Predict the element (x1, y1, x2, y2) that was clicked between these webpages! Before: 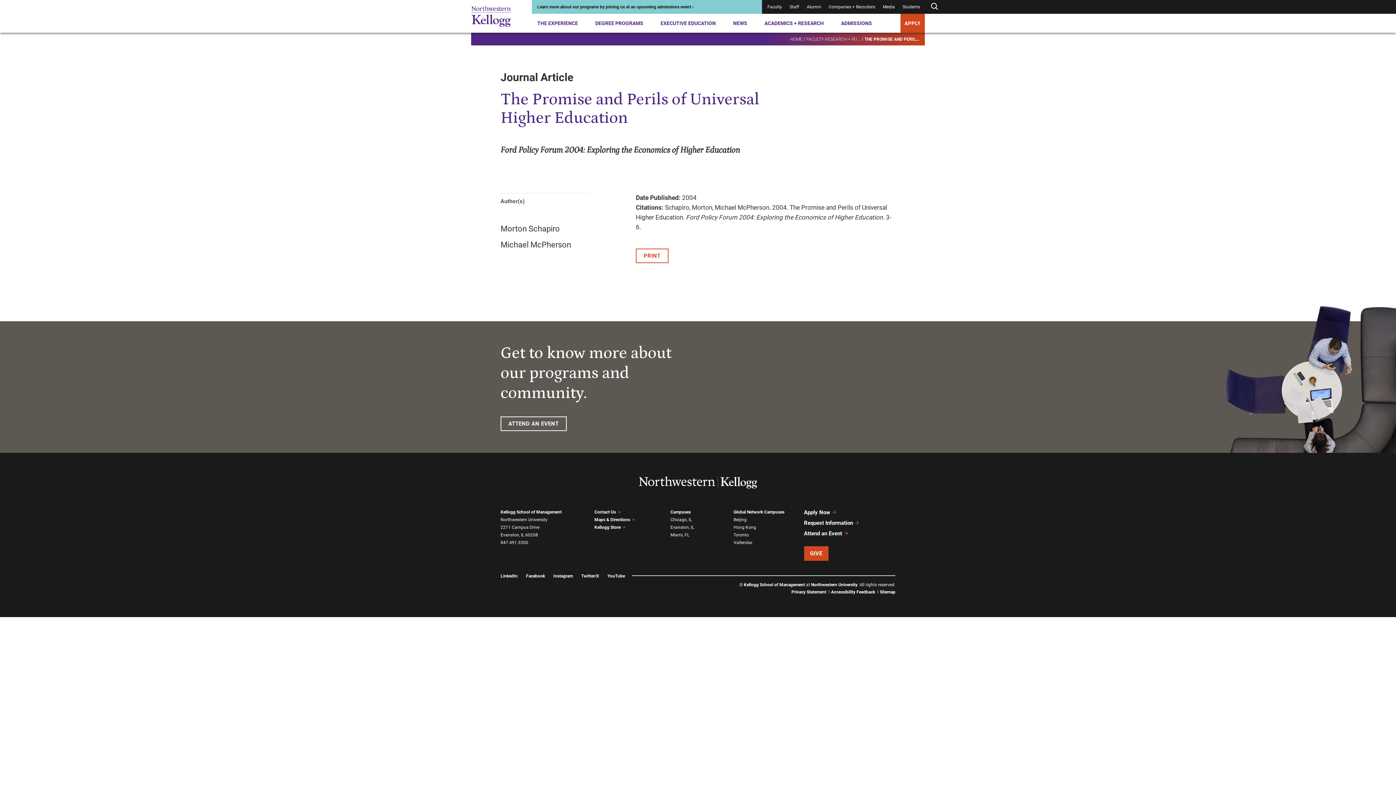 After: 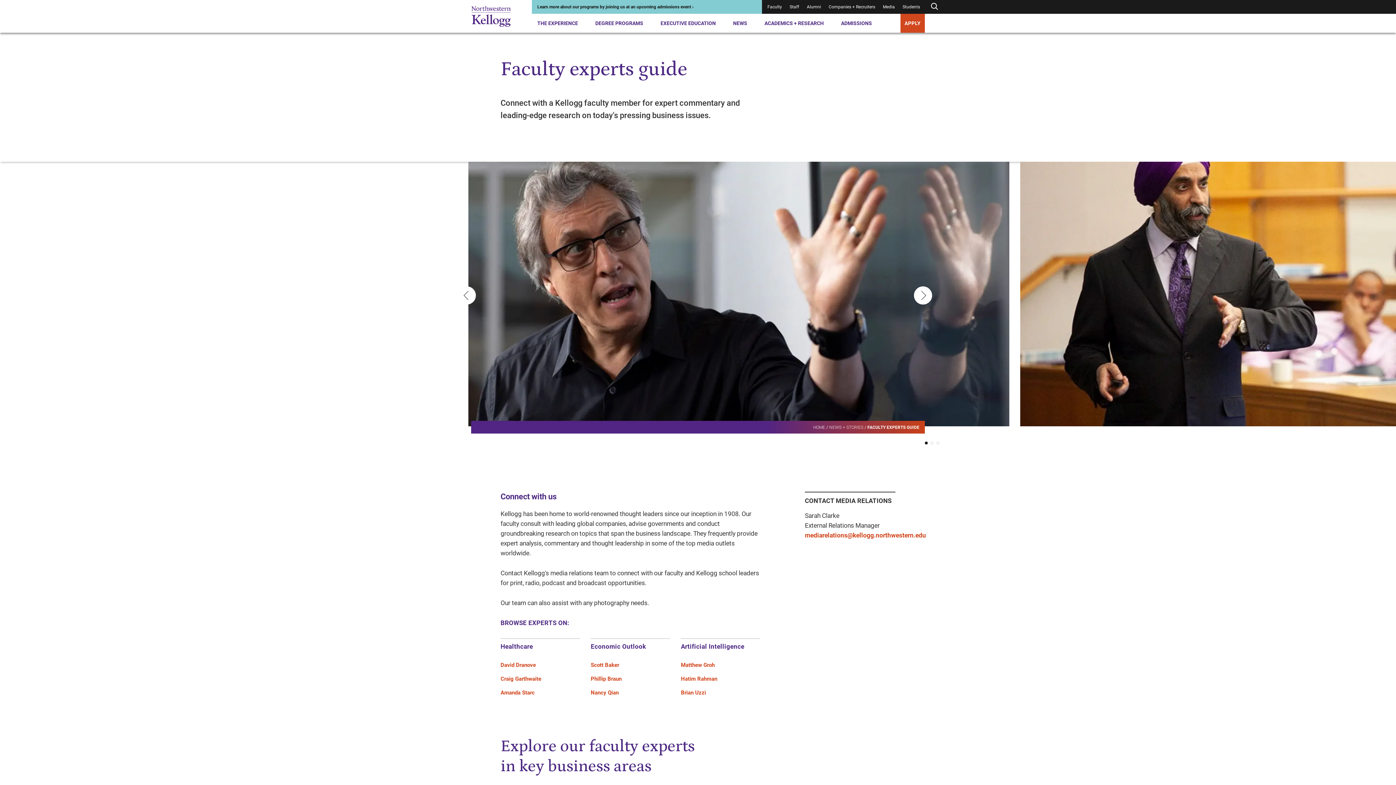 Action: label: Media bbox: (883, 4, 895, 9)